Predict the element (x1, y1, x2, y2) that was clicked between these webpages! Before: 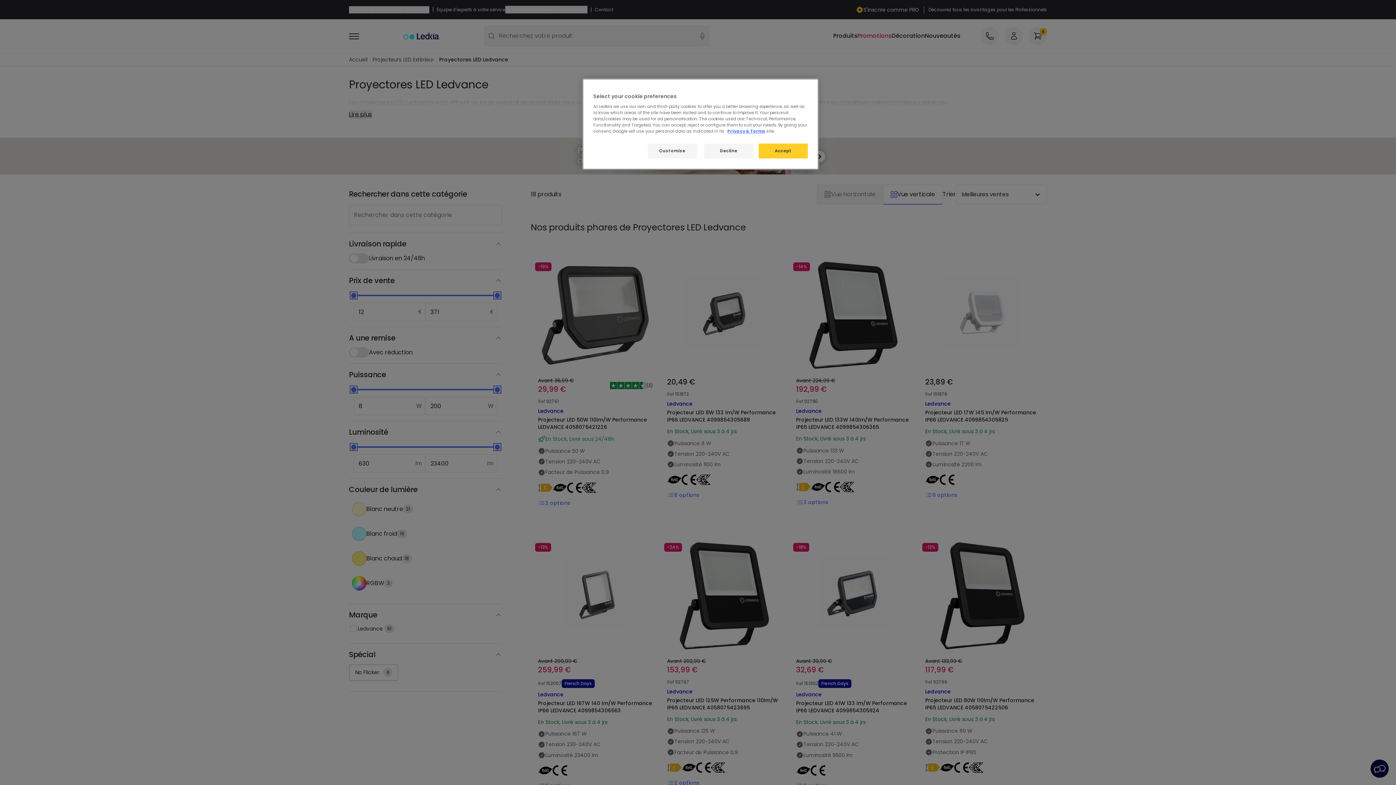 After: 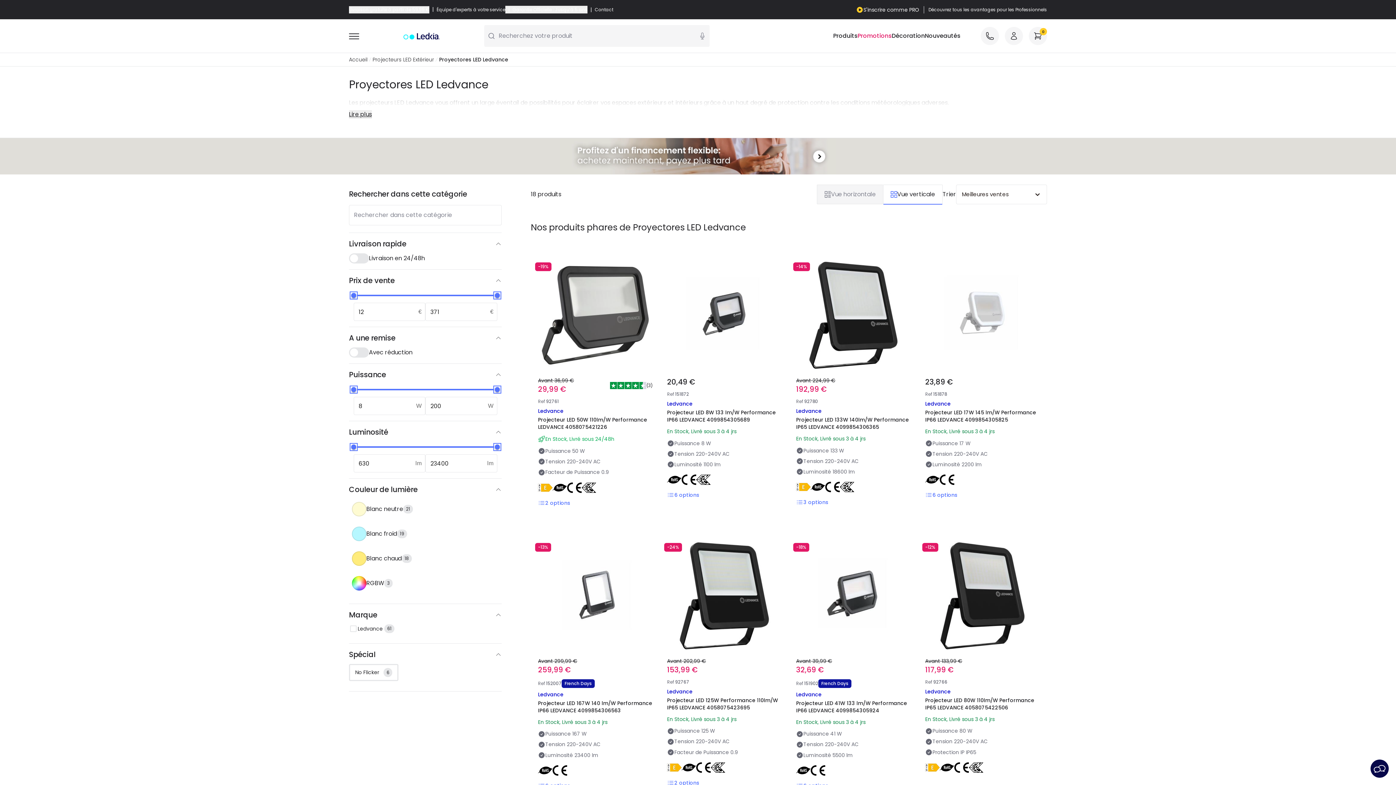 Action: bbox: (758, 143, 808, 158) label: Accept